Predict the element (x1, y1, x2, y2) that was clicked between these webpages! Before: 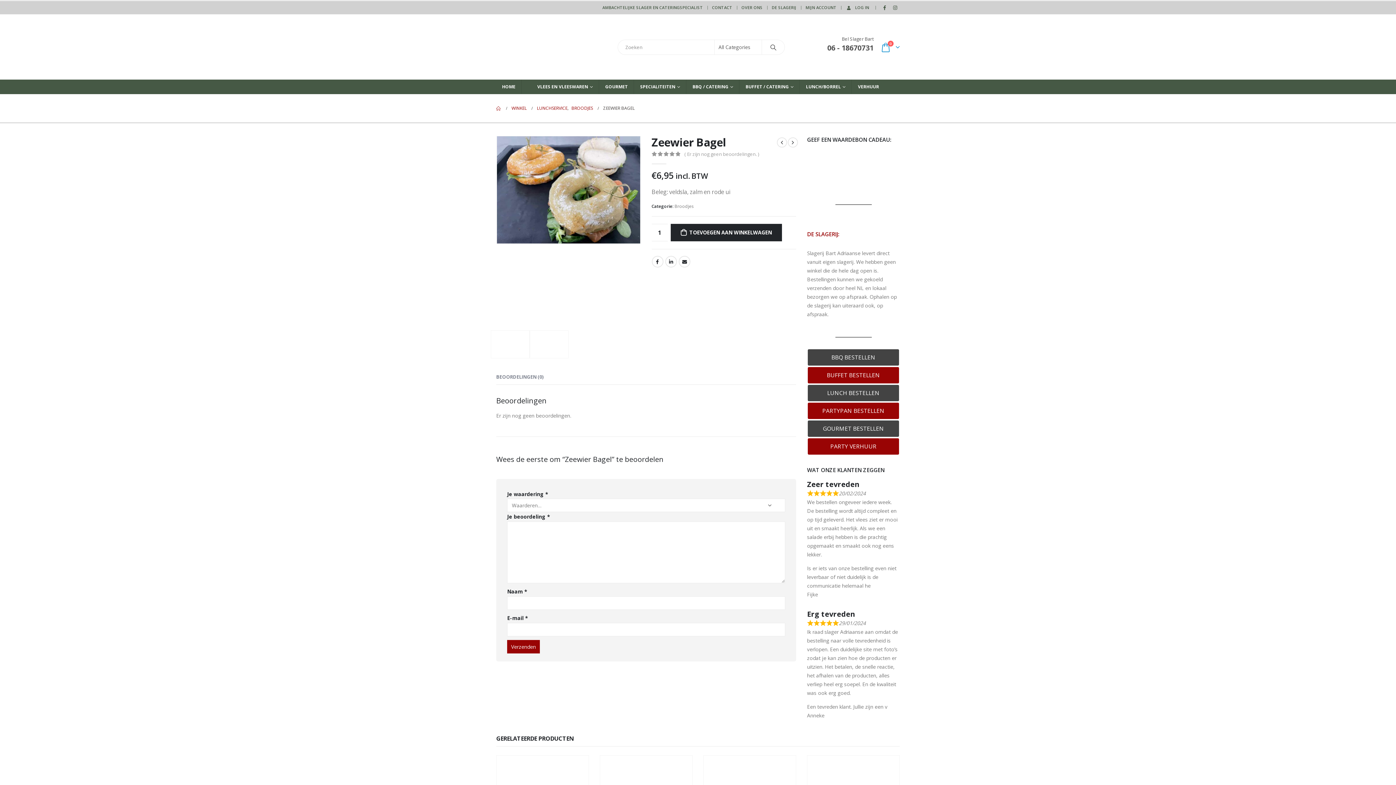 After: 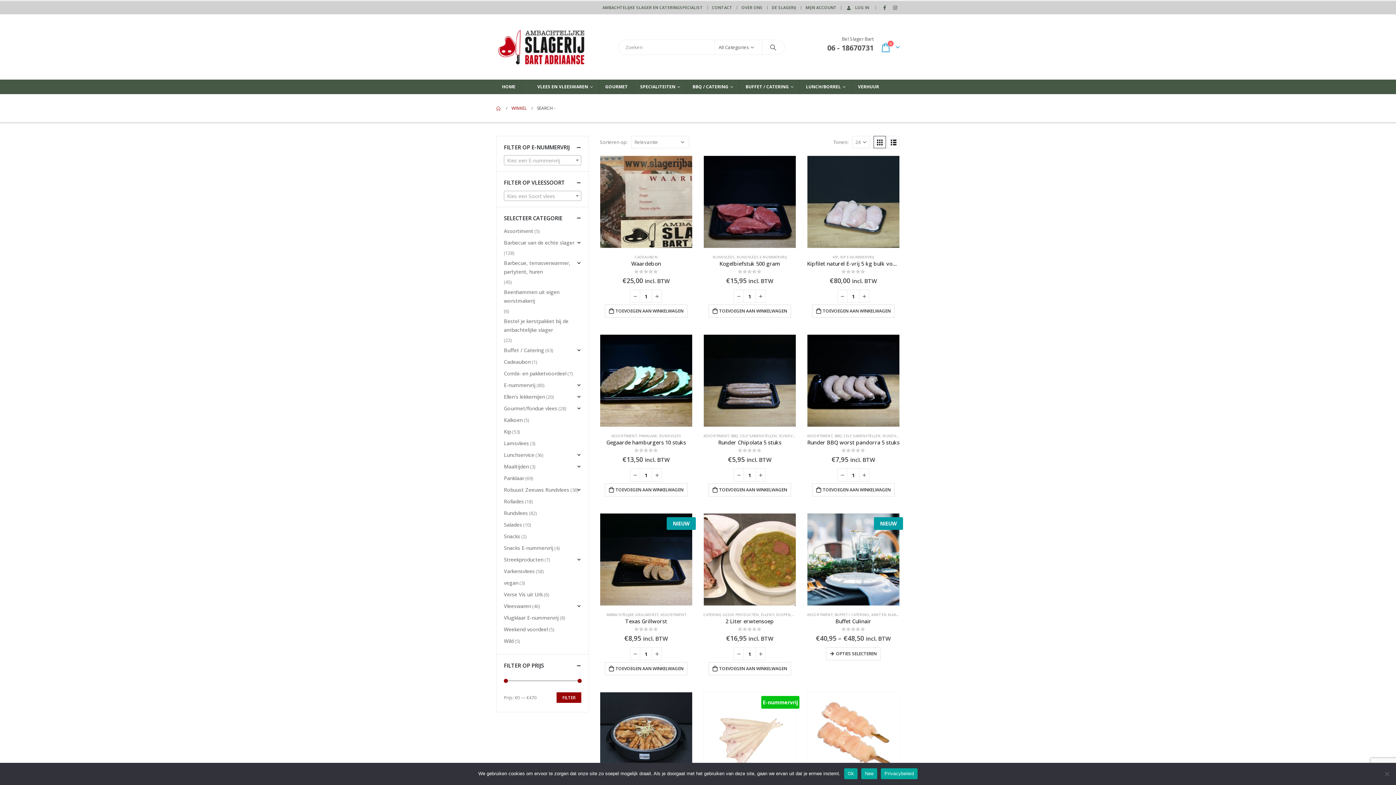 Action: label: Search bbox: (762, 39, 784, 54)